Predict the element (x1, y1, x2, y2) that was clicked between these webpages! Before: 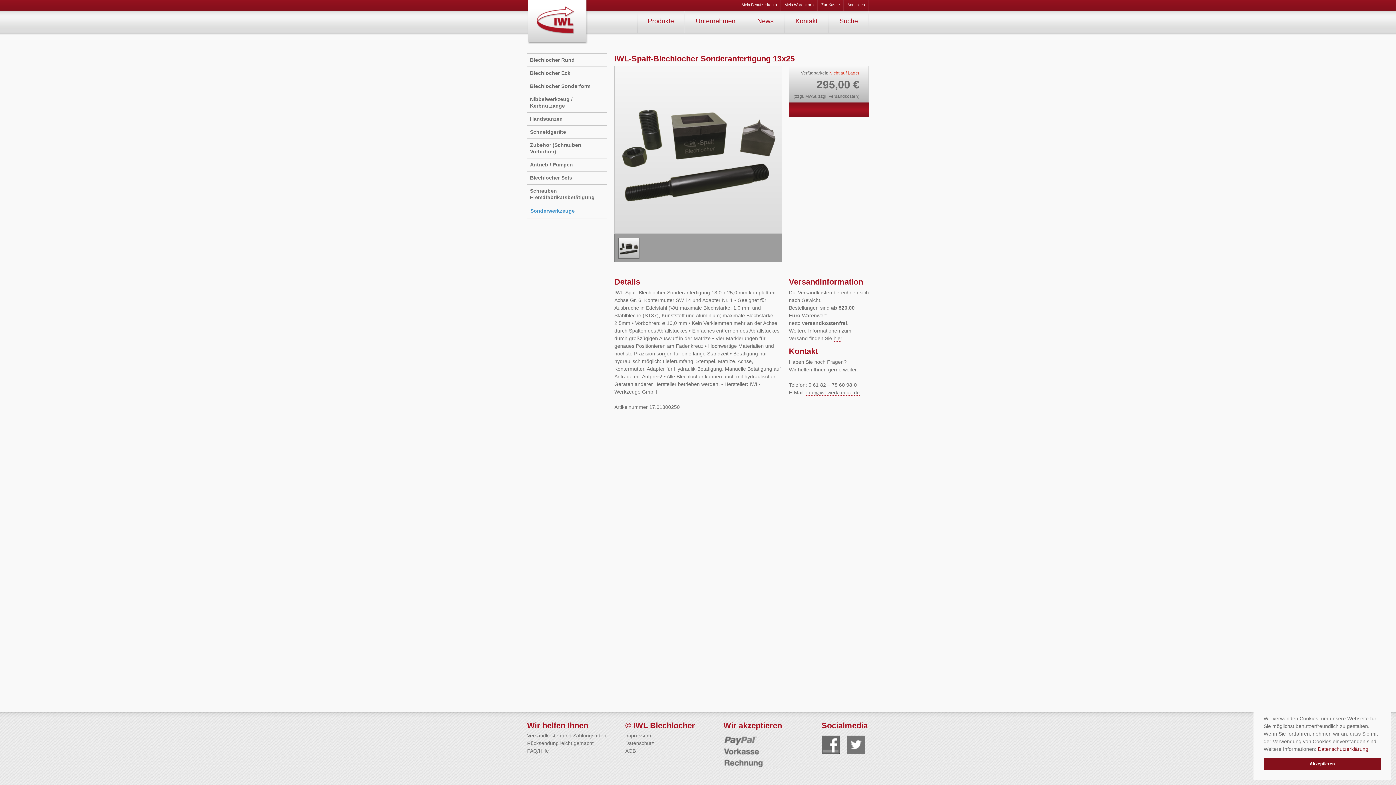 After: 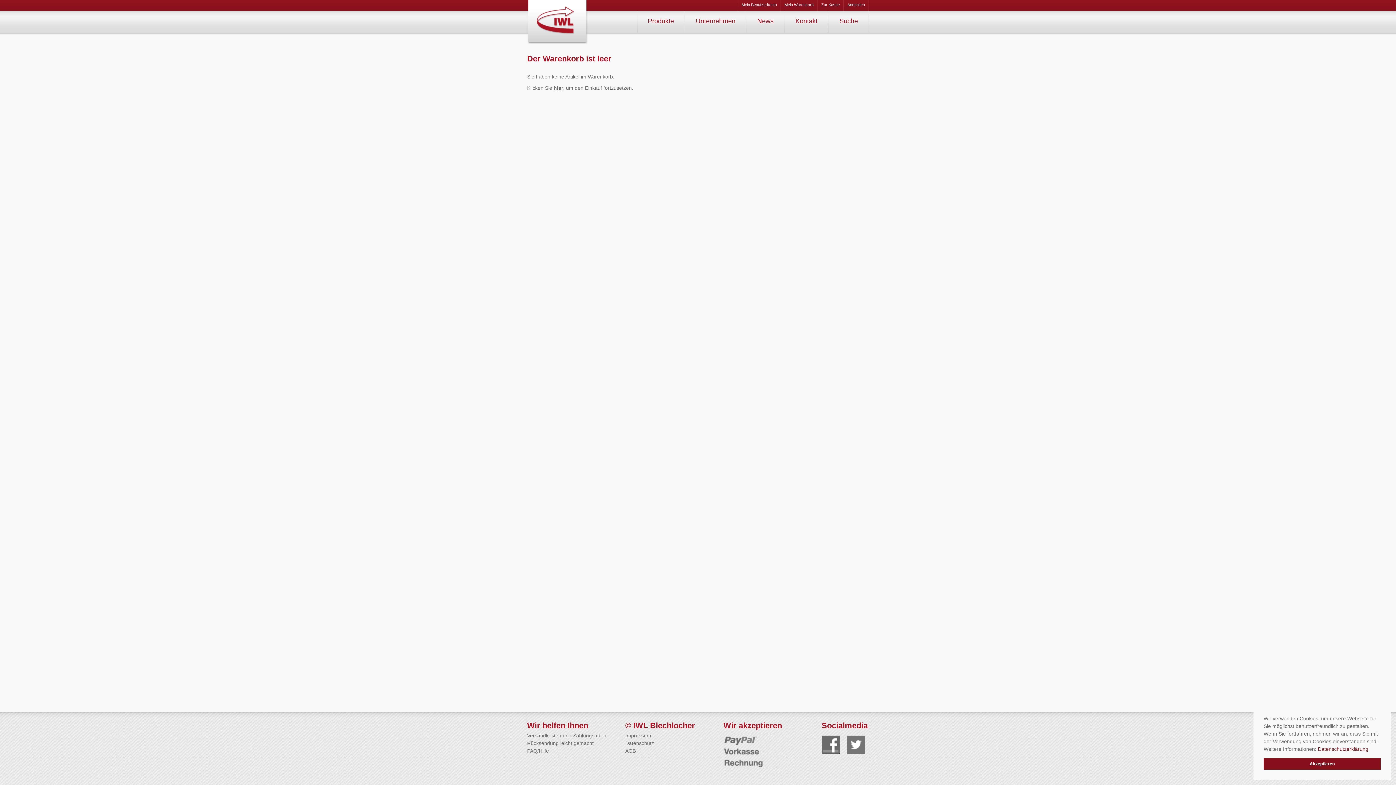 Action: label: Zur Kasse bbox: (817, 0, 843, 10)